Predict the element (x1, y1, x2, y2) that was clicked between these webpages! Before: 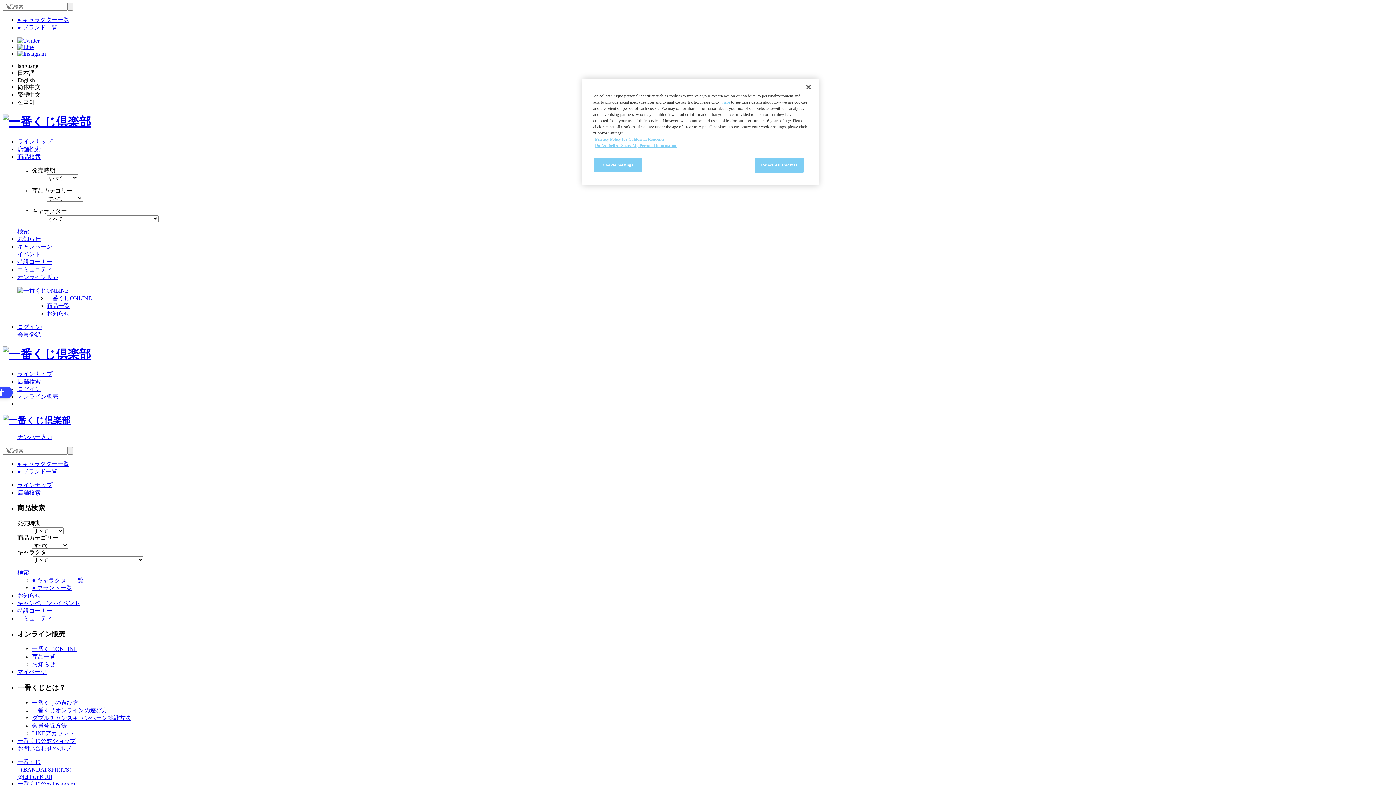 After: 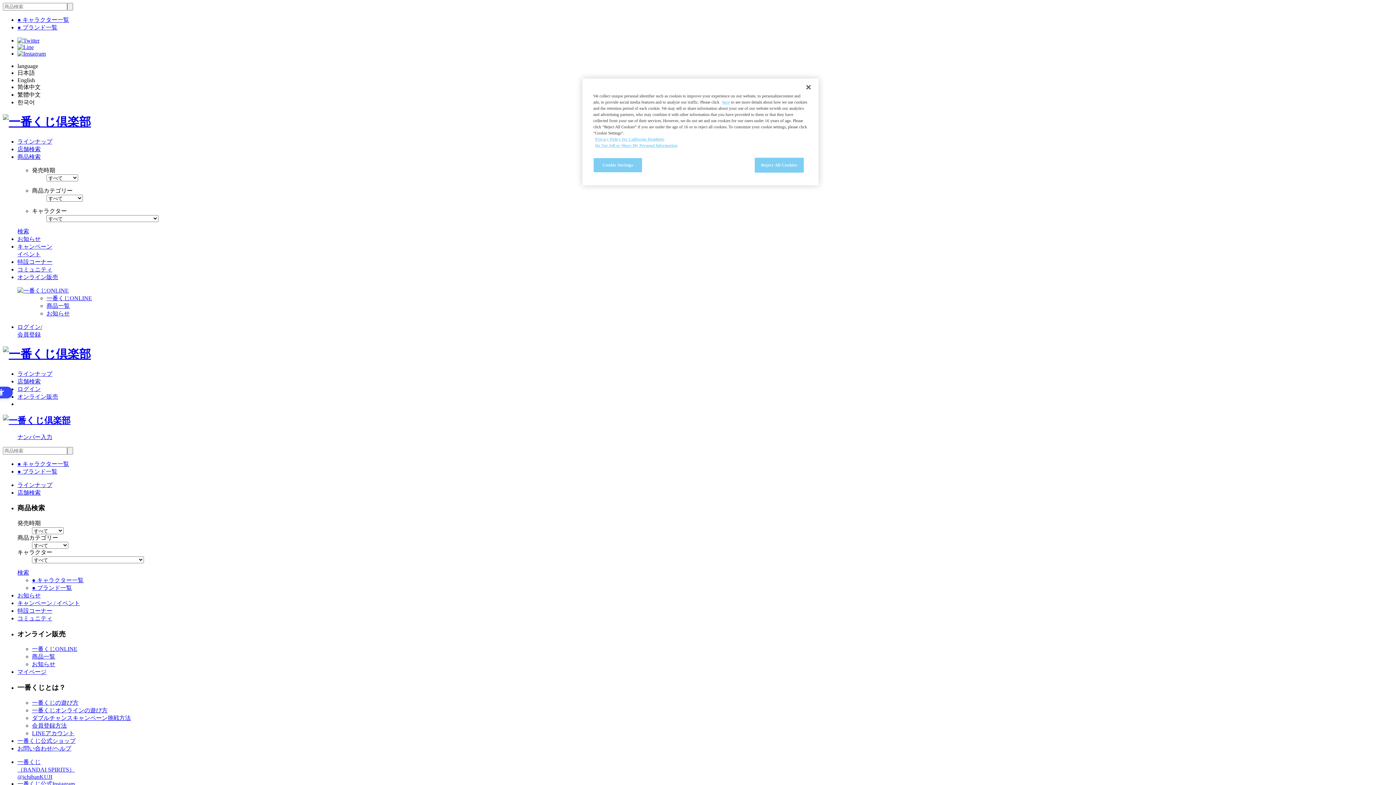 Action: label: 商品検索 bbox: (17, 153, 40, 159)